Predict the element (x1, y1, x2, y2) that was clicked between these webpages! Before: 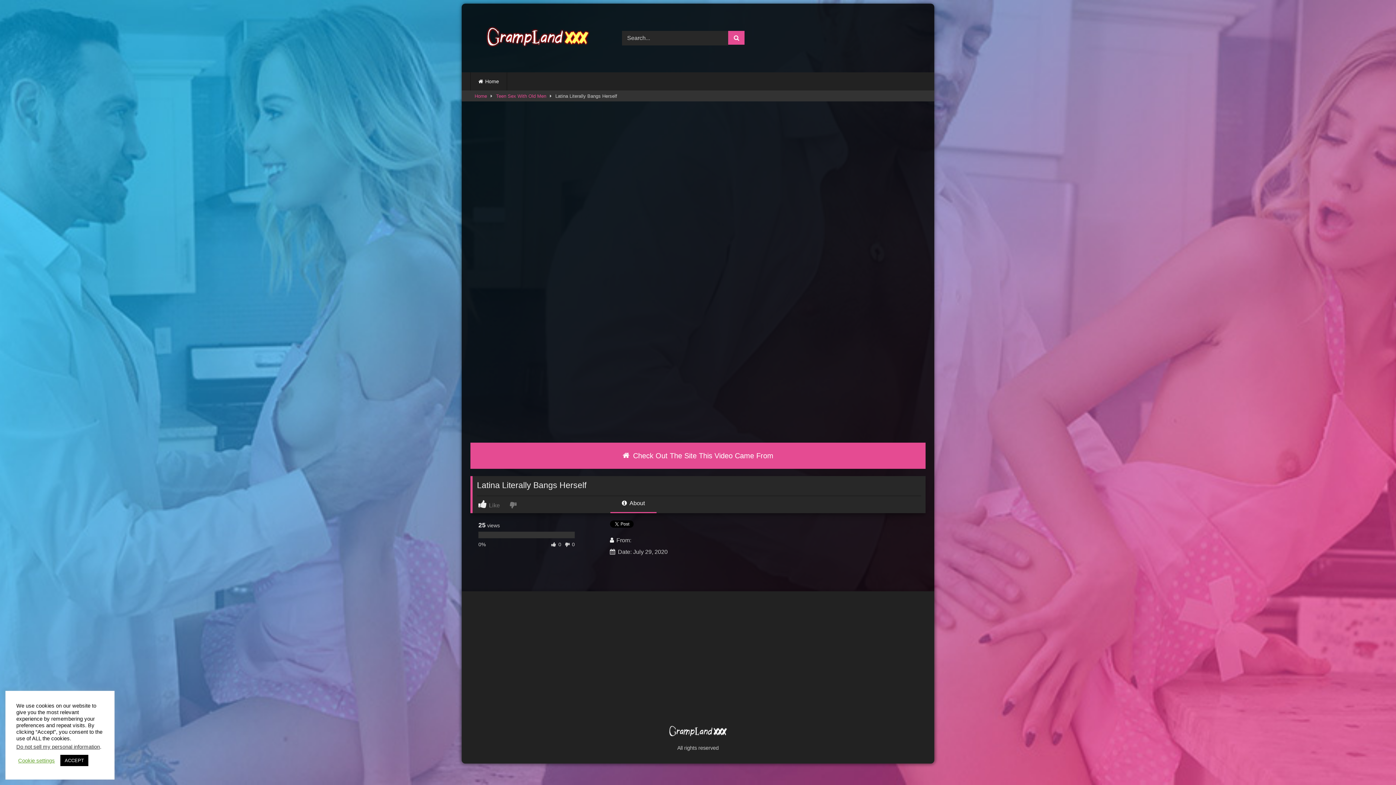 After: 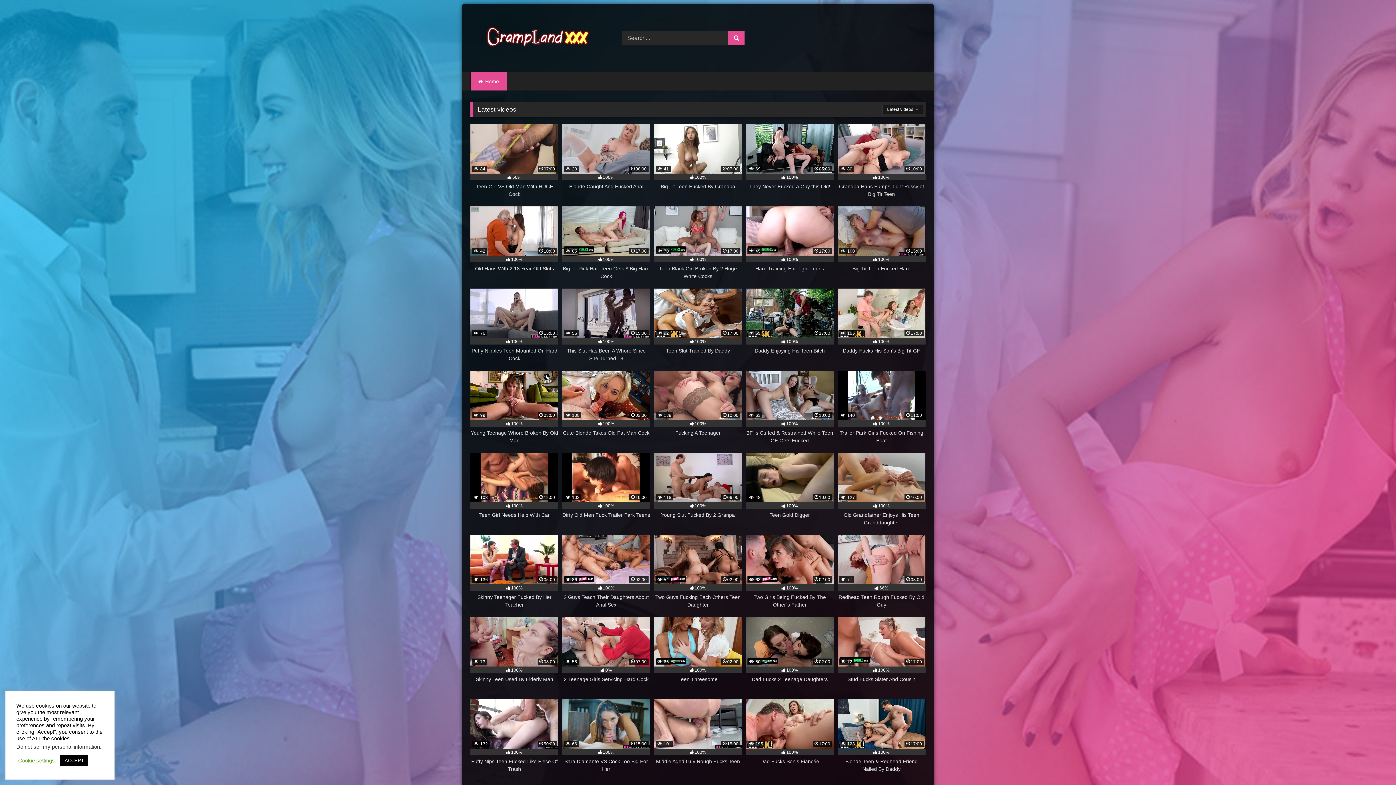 Action: bbox: (470, 26, 601, 49)